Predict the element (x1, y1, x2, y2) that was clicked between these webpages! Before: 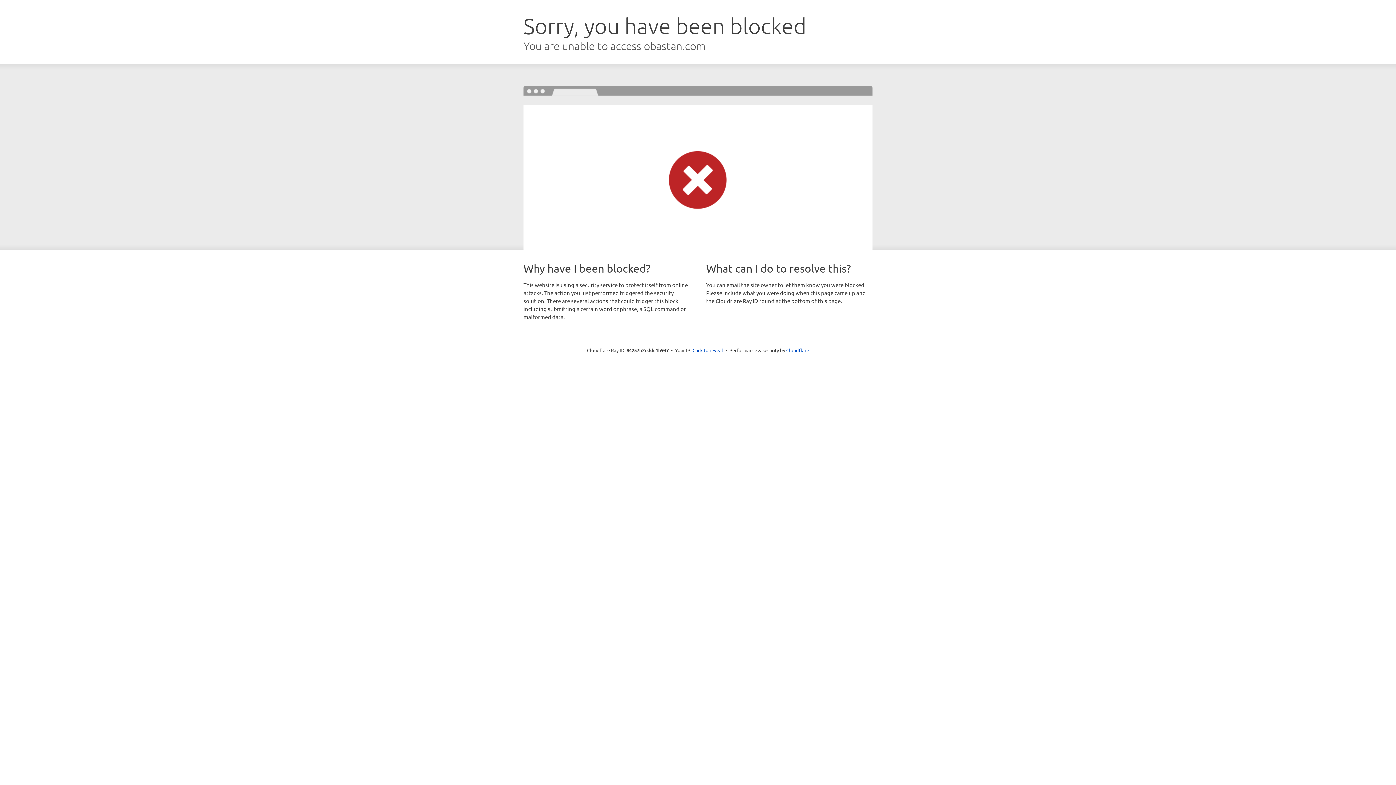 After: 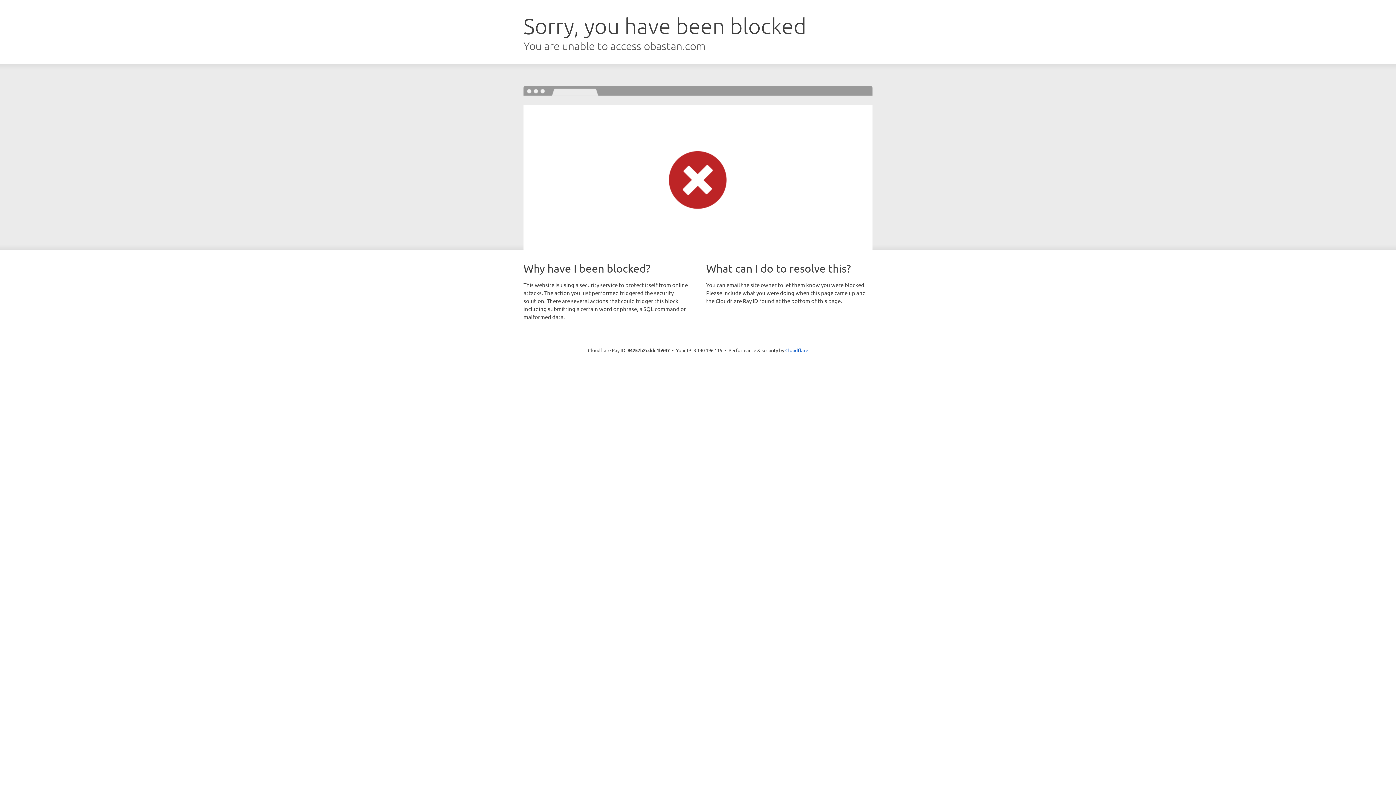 Action: bbox: (692, 346, 723, 353) label: Click to reveal